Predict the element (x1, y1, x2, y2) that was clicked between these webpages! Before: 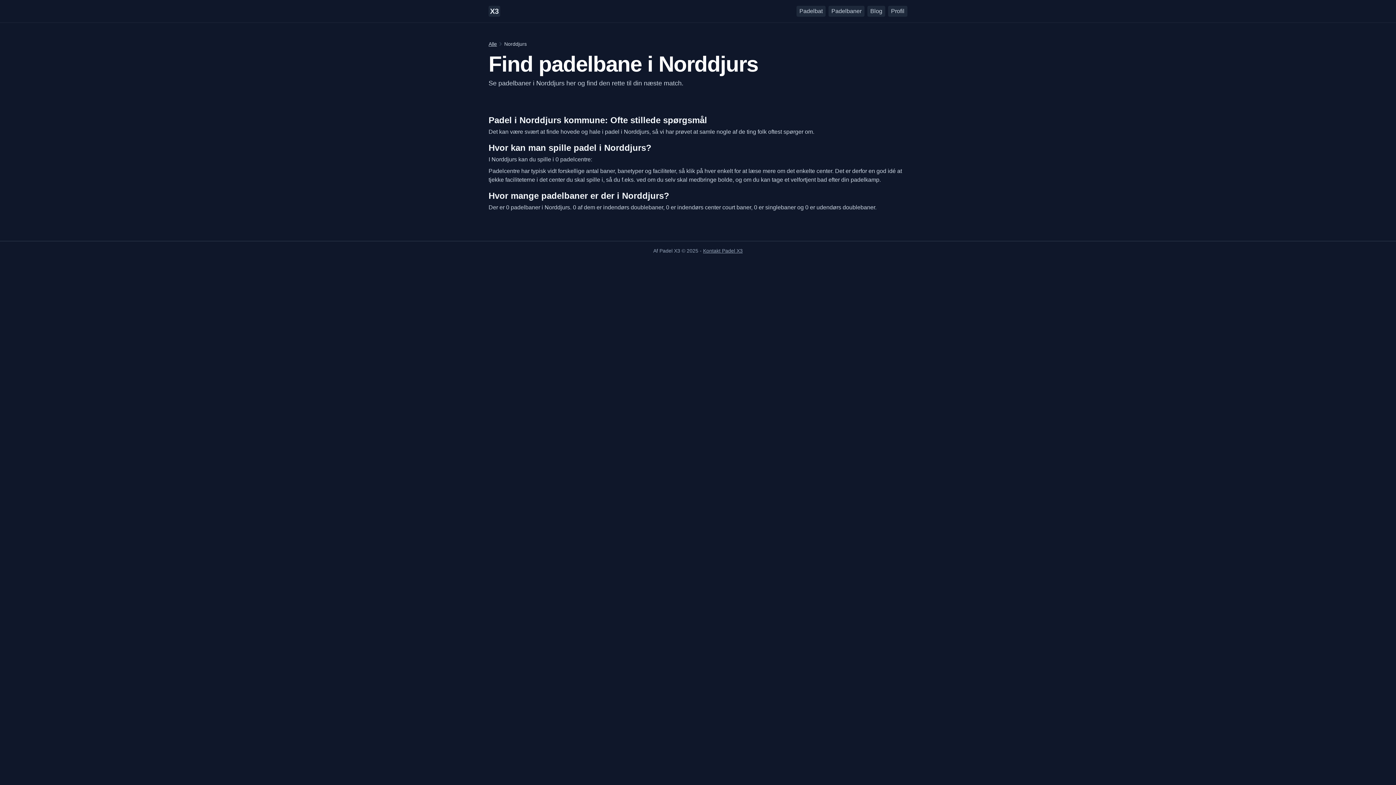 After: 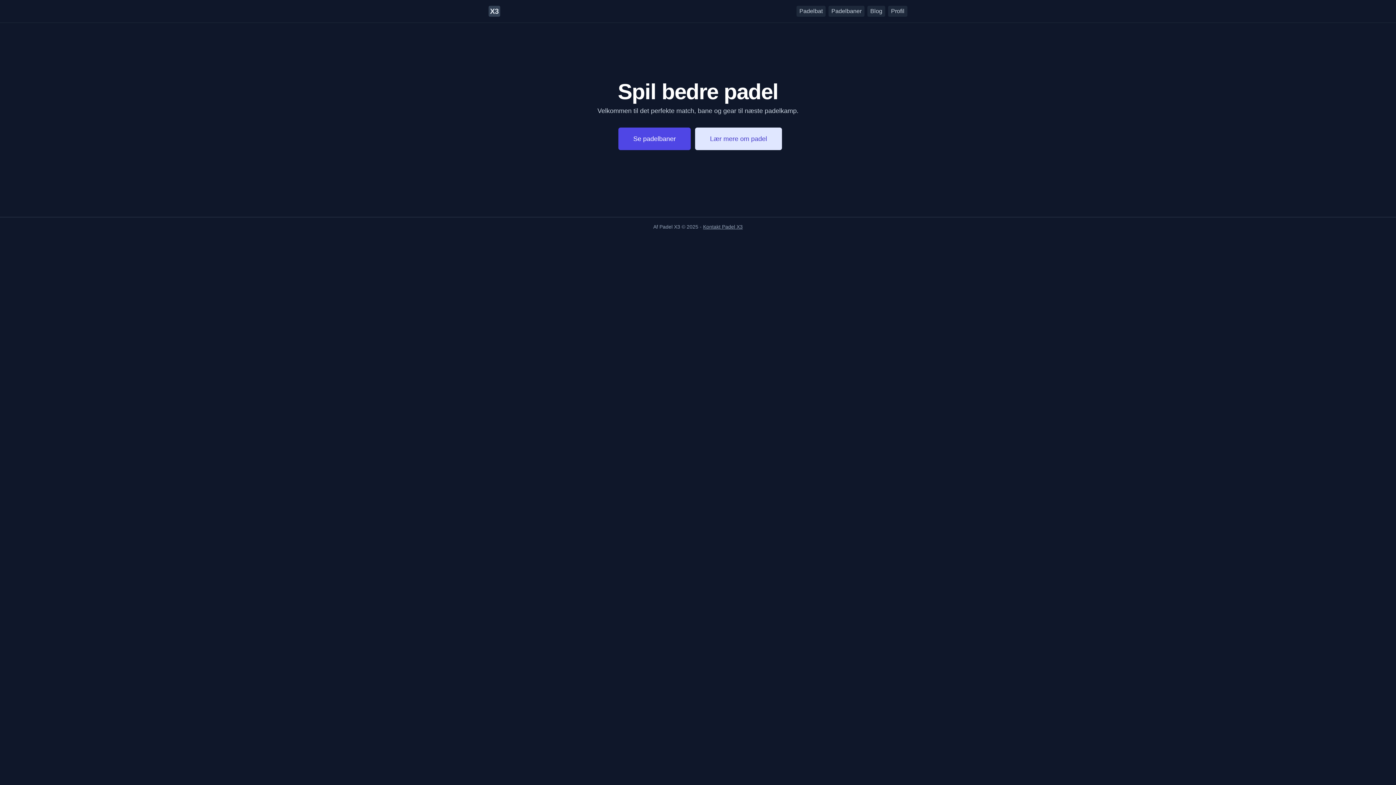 Action: label: X3 bbox: (488, 6, 500, 16)